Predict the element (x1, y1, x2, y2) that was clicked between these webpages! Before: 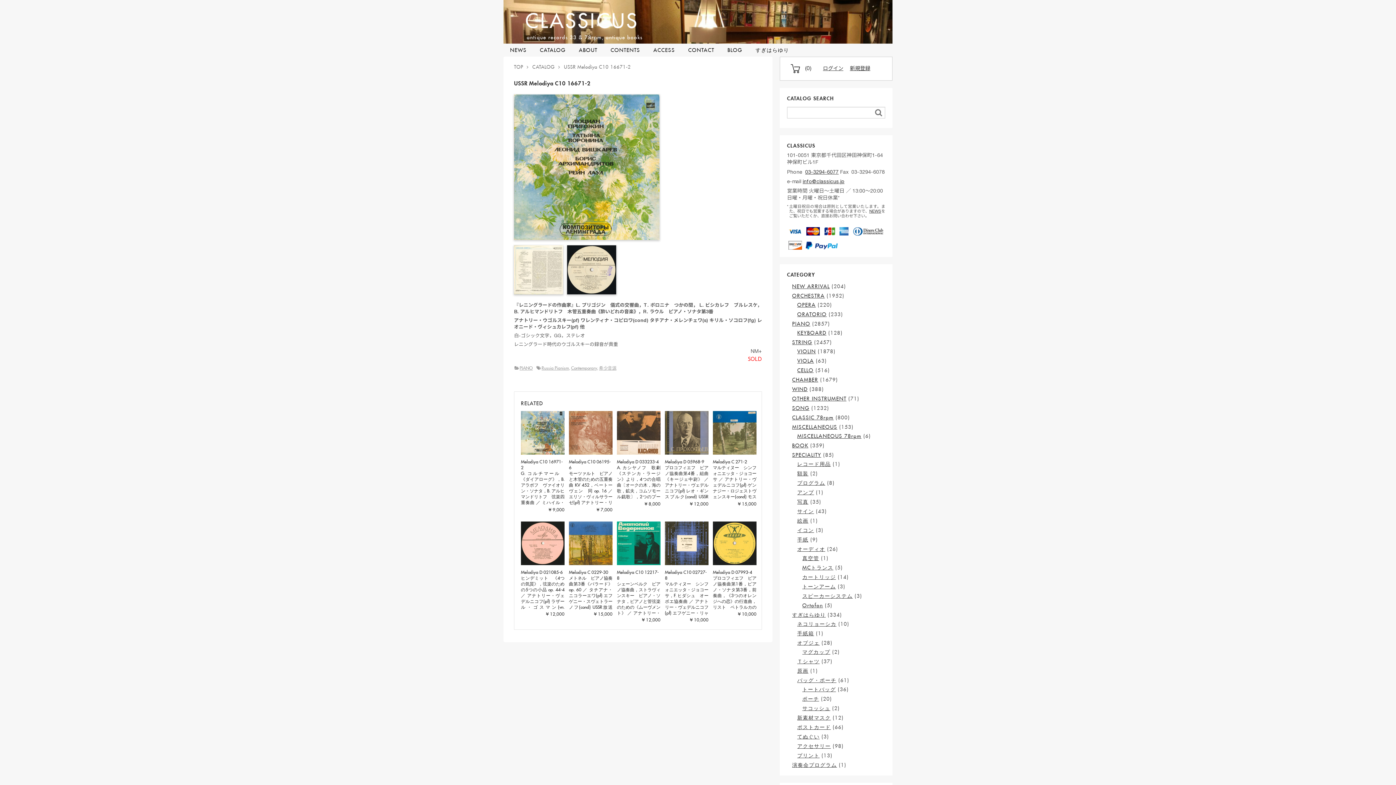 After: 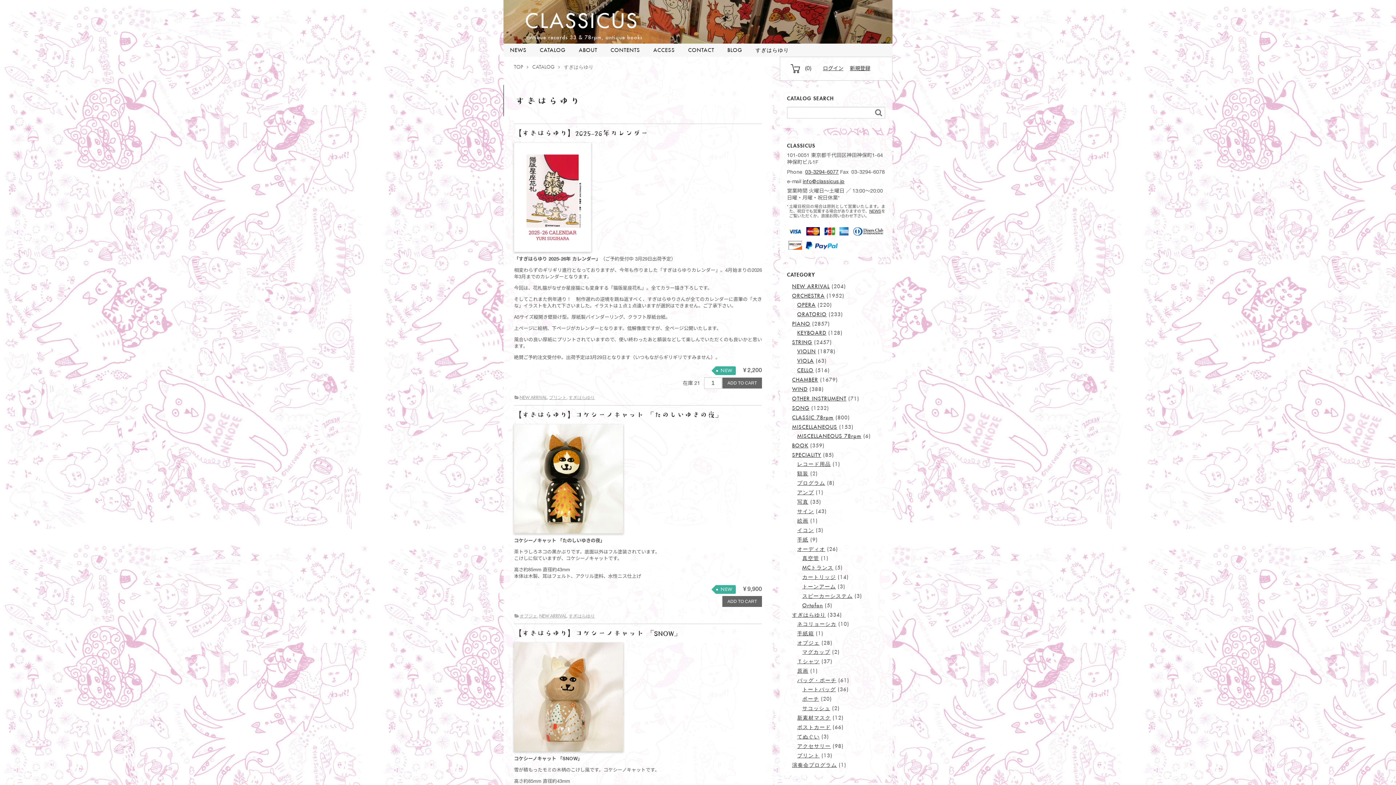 Action: label: すぎはらゆり bbox: (749, 43, 795, 56)